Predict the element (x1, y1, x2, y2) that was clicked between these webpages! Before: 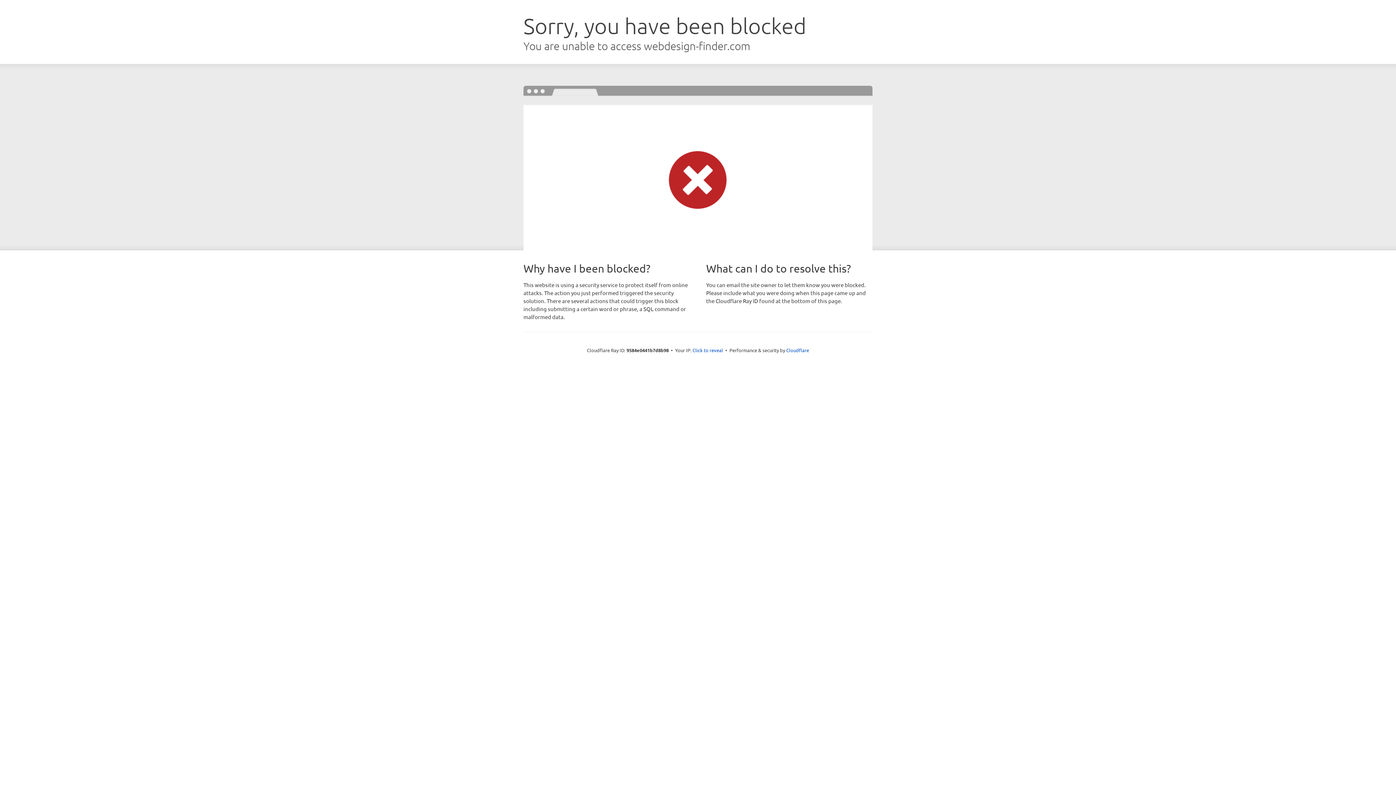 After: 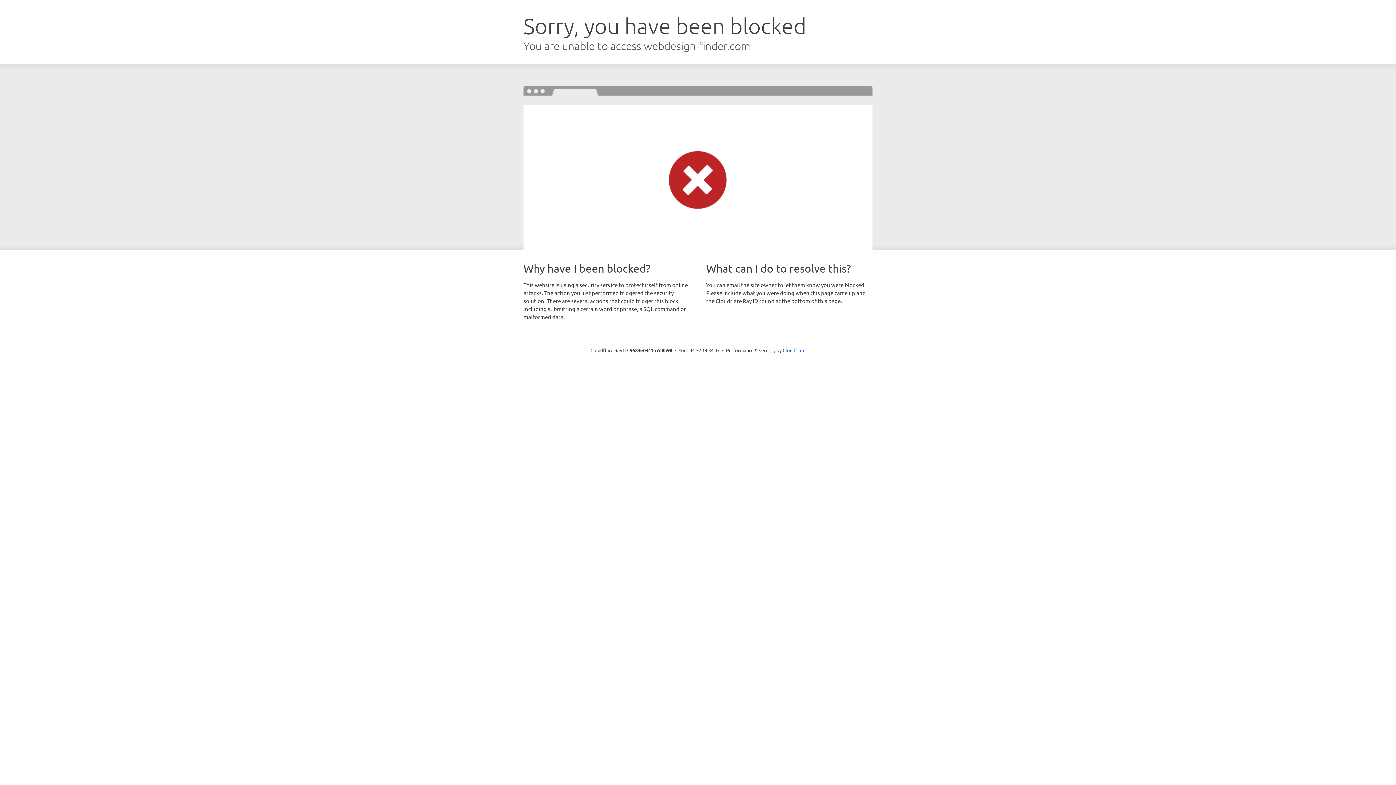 Action: label: Click to reveal bbox: (692, 346, 723, 353)